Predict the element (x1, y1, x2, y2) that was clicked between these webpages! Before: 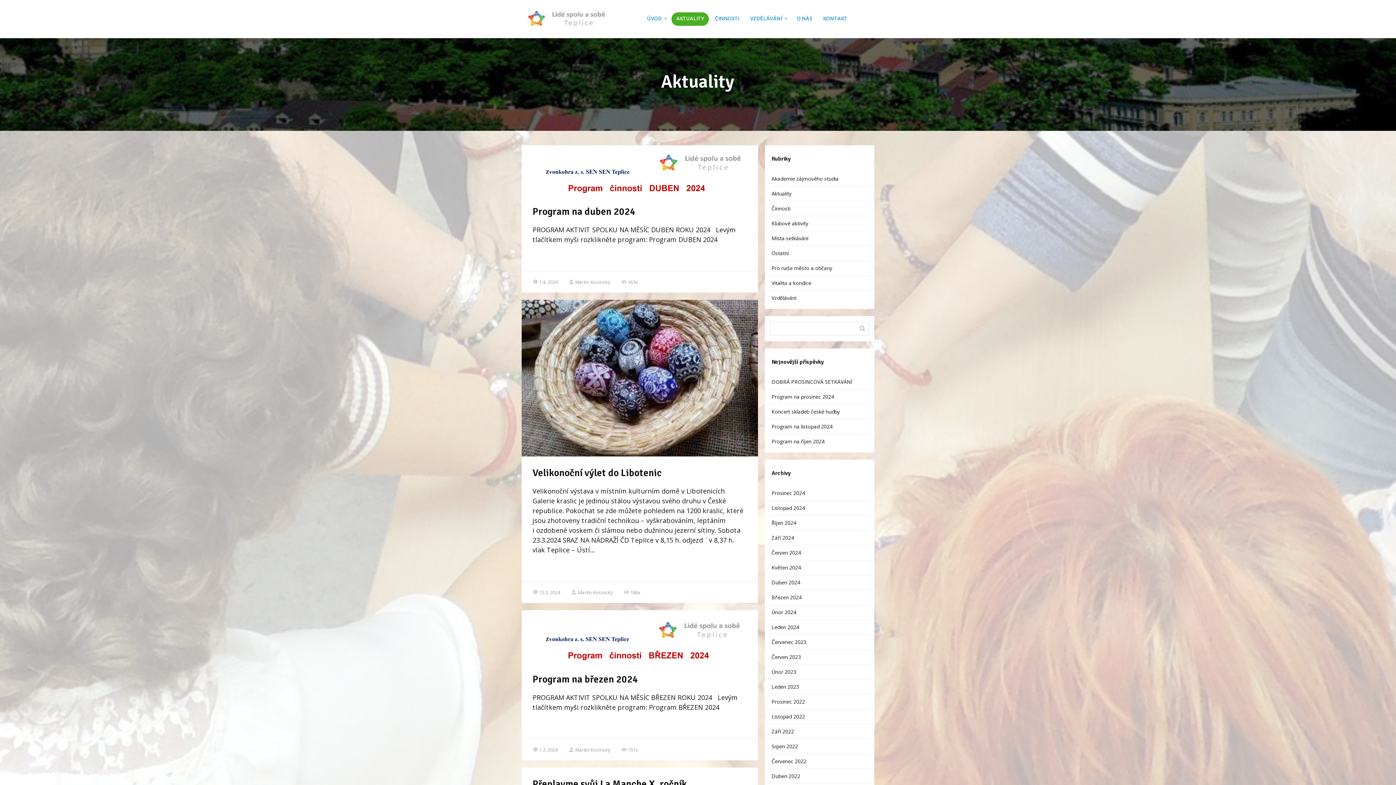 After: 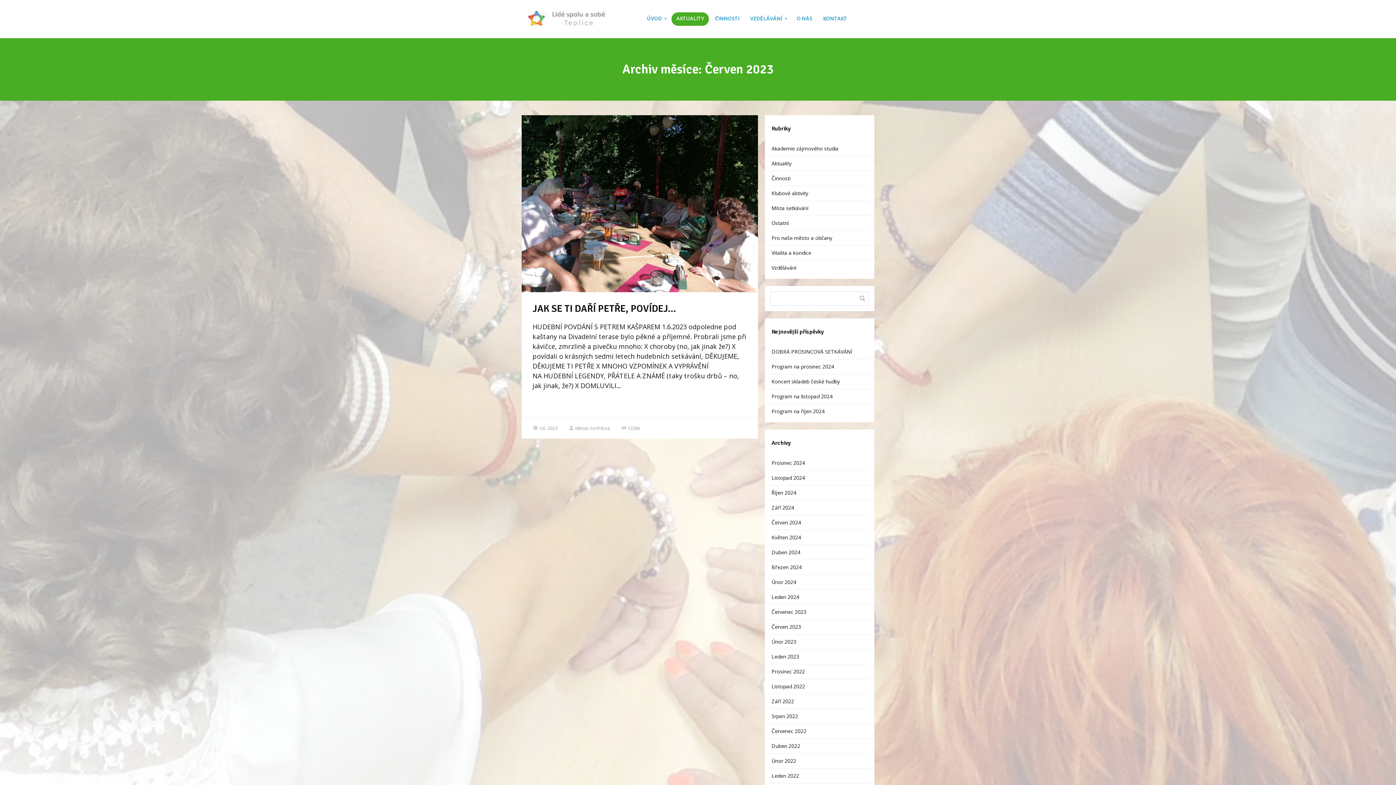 Action: label: Červen 2023 bbox: (771, 653, 801, 660)